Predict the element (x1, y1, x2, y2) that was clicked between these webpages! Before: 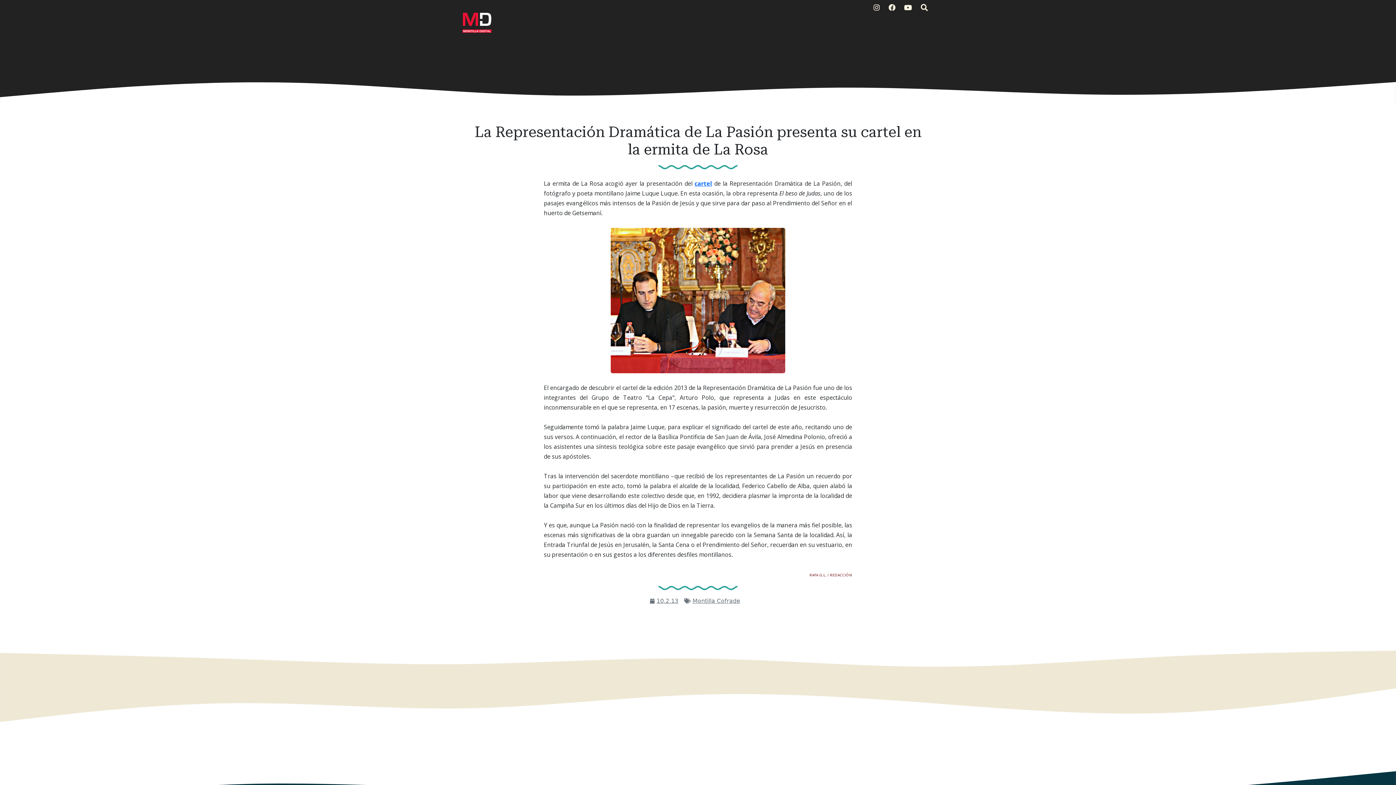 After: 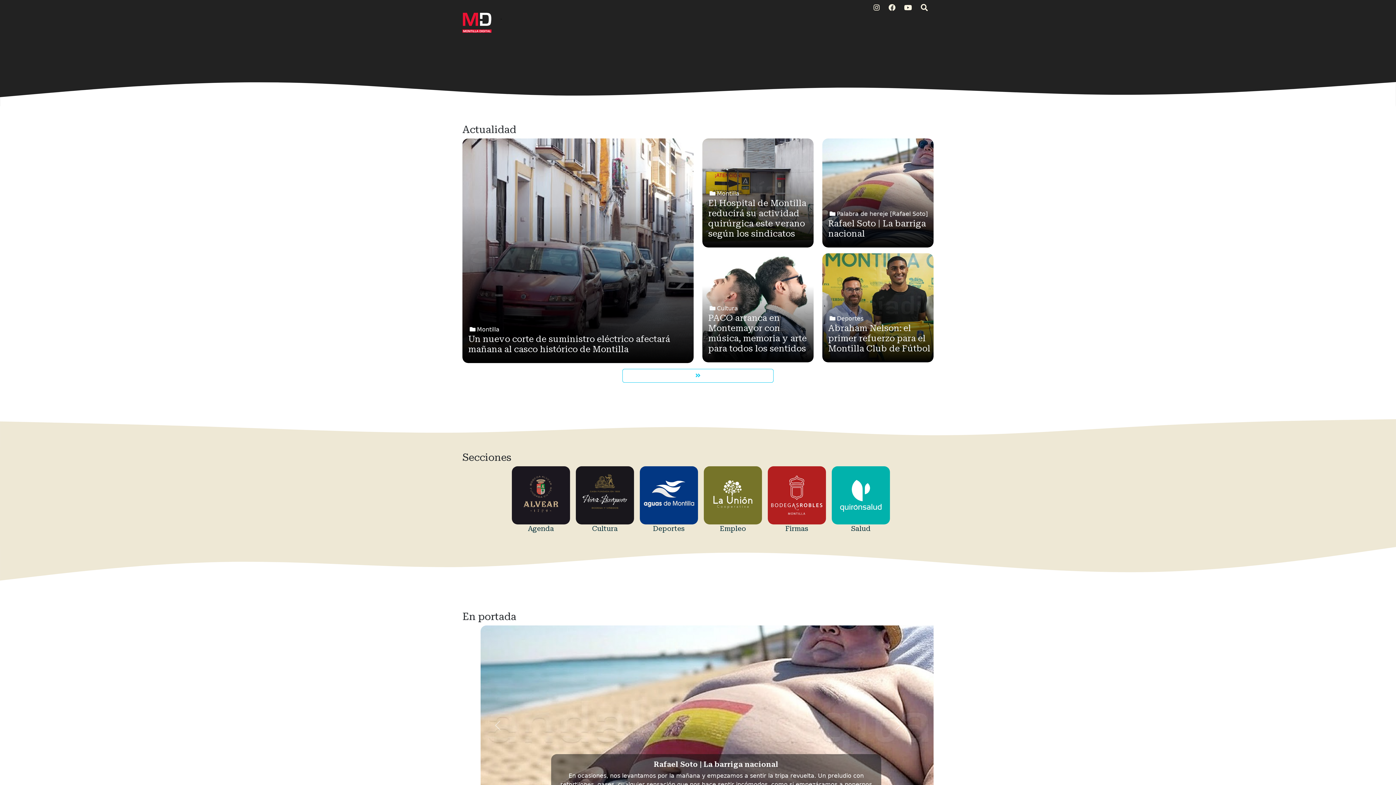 Action: bbox: (462, 2, 491, 35)